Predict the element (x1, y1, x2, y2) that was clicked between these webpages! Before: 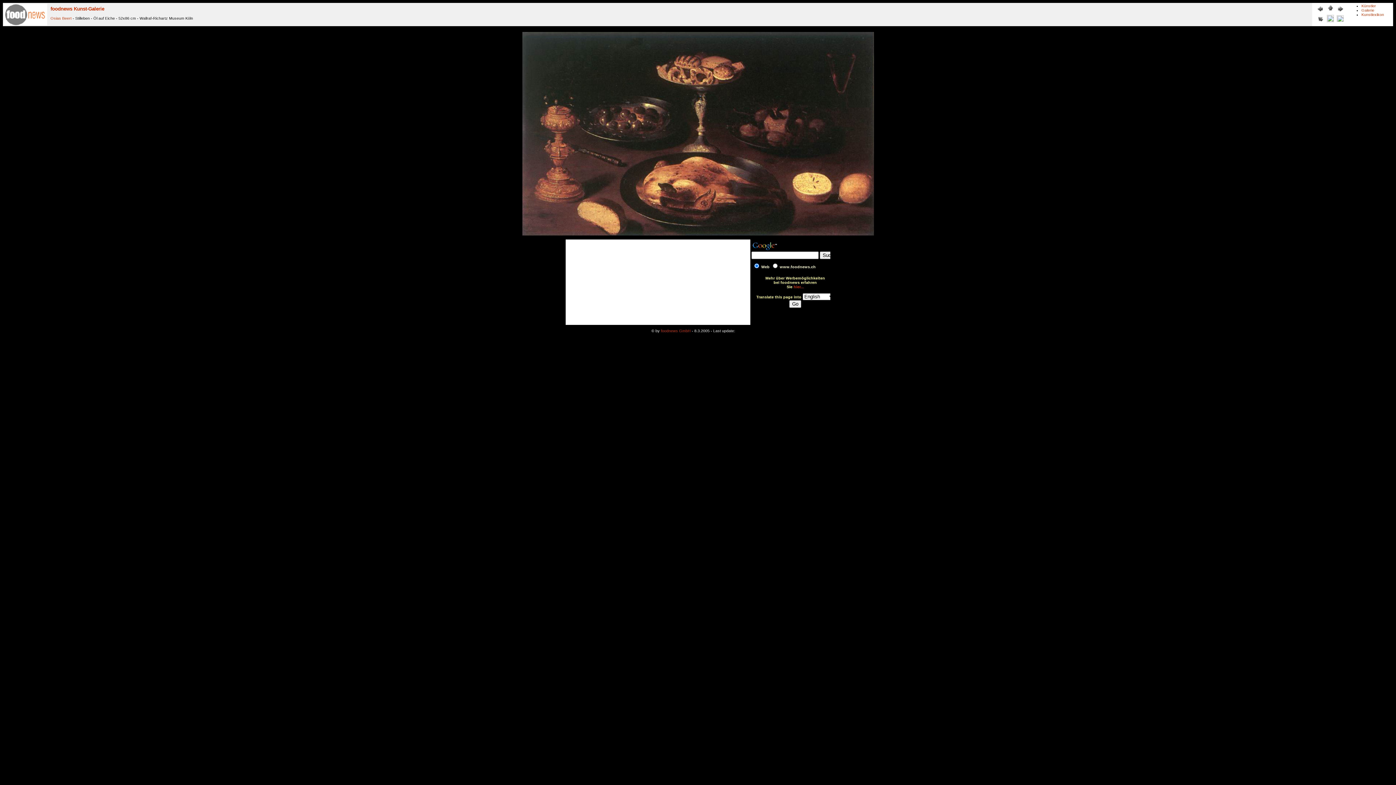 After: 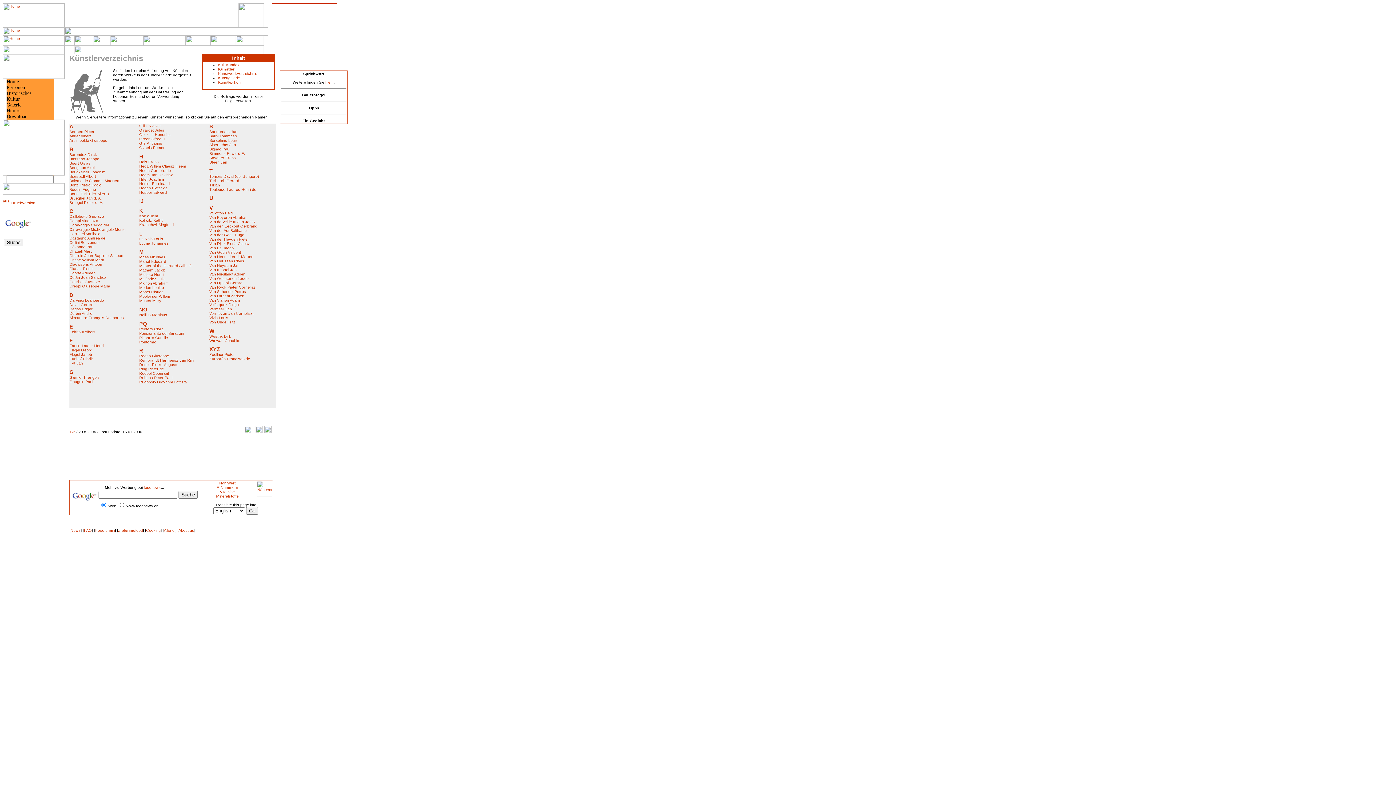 Action: bbox: (1361, 3, 1376, 8) label: Künstler